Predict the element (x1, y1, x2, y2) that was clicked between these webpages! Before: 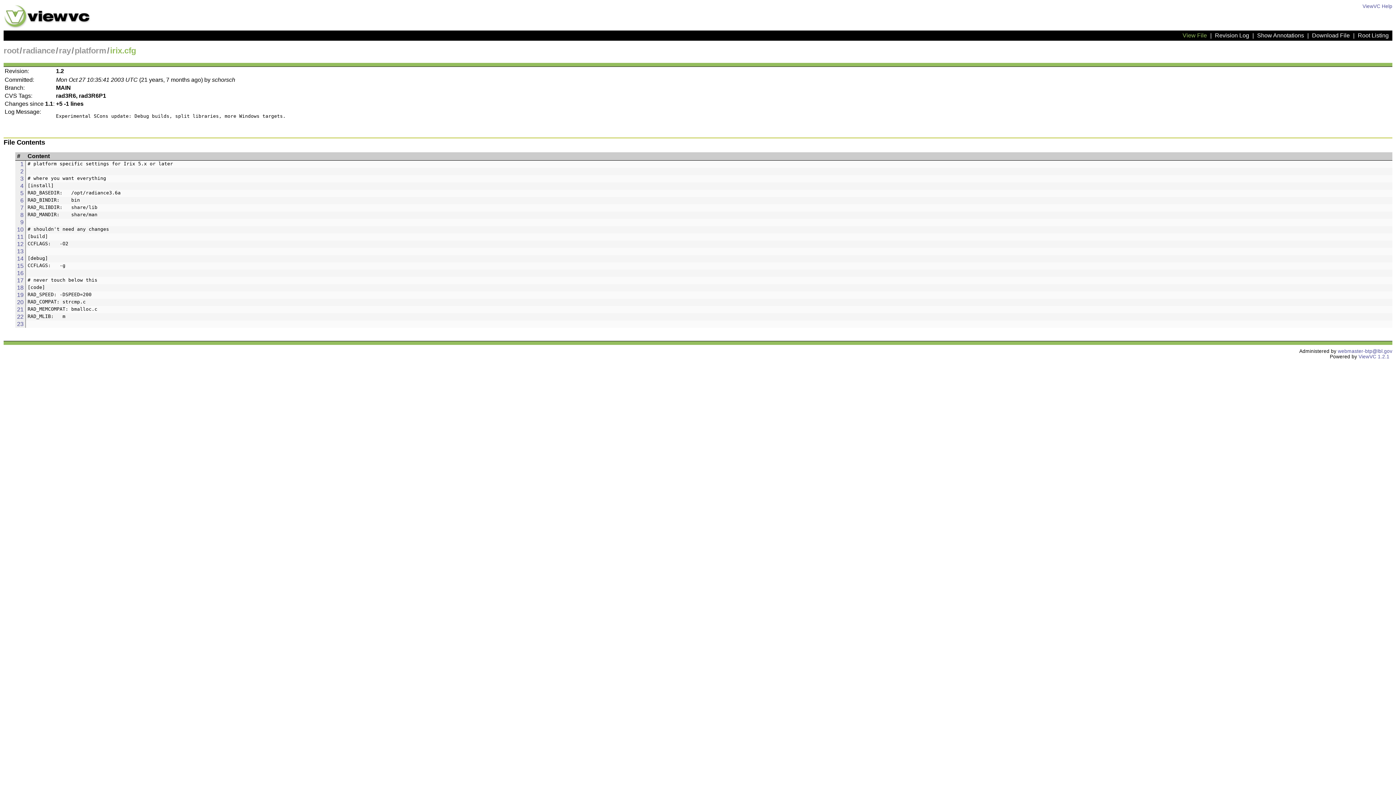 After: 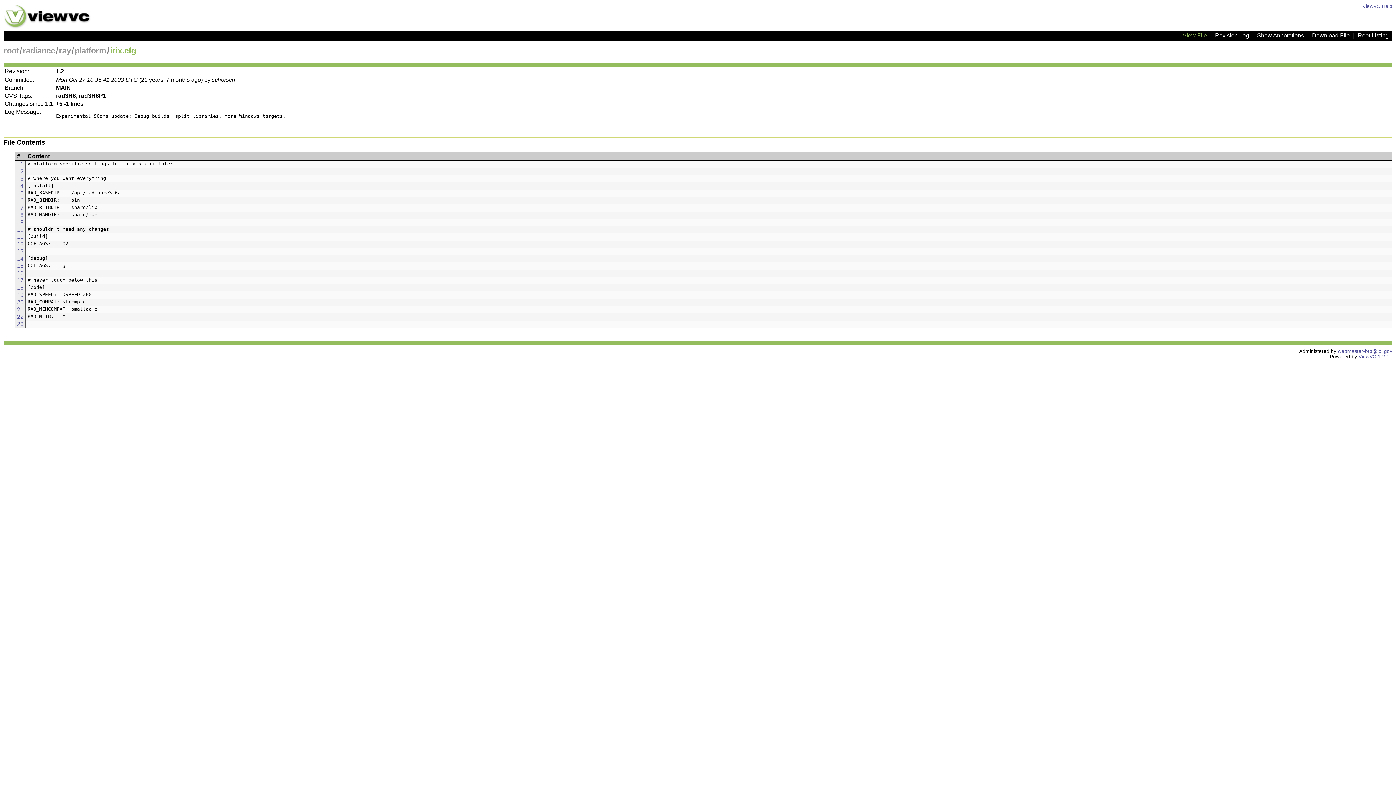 Action: bbox: (17, 292, 23, 298) label: 19